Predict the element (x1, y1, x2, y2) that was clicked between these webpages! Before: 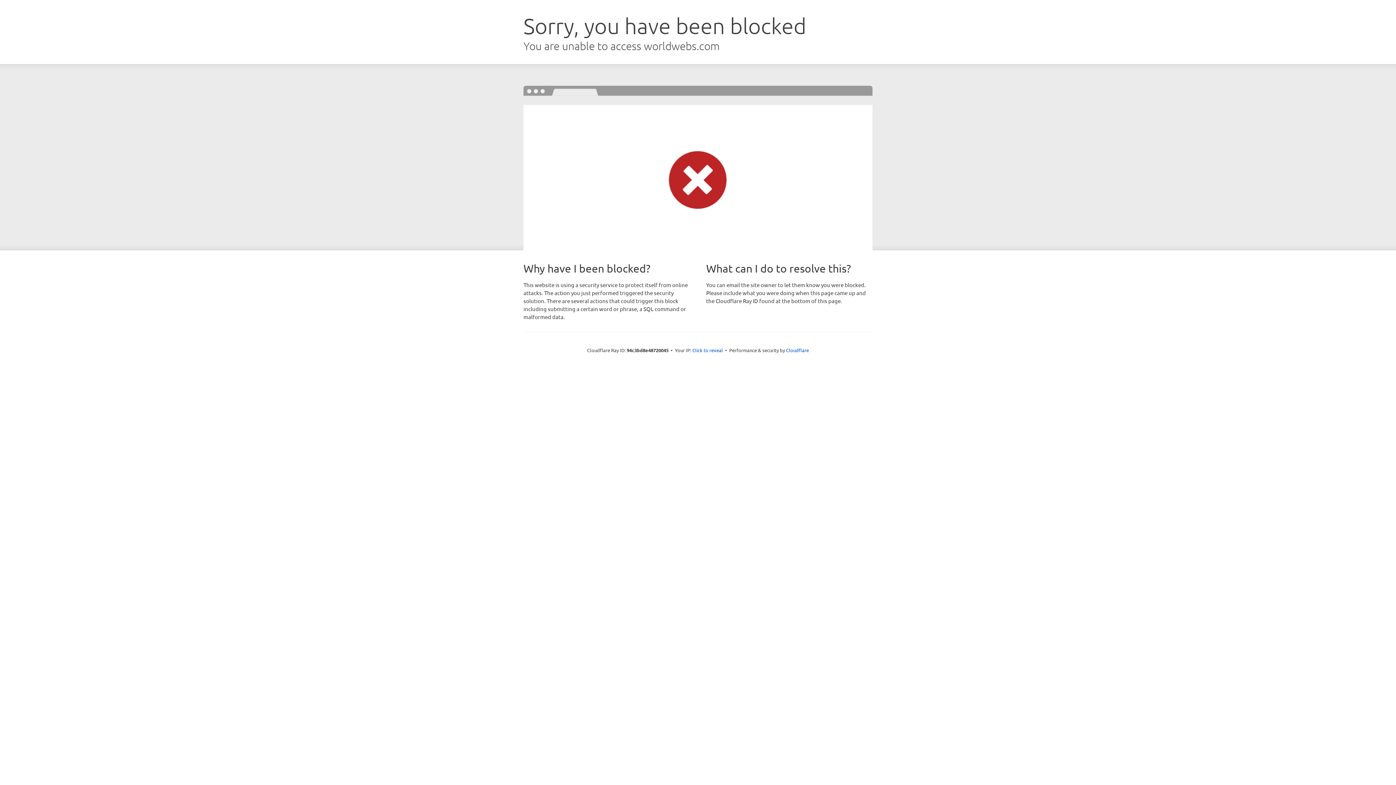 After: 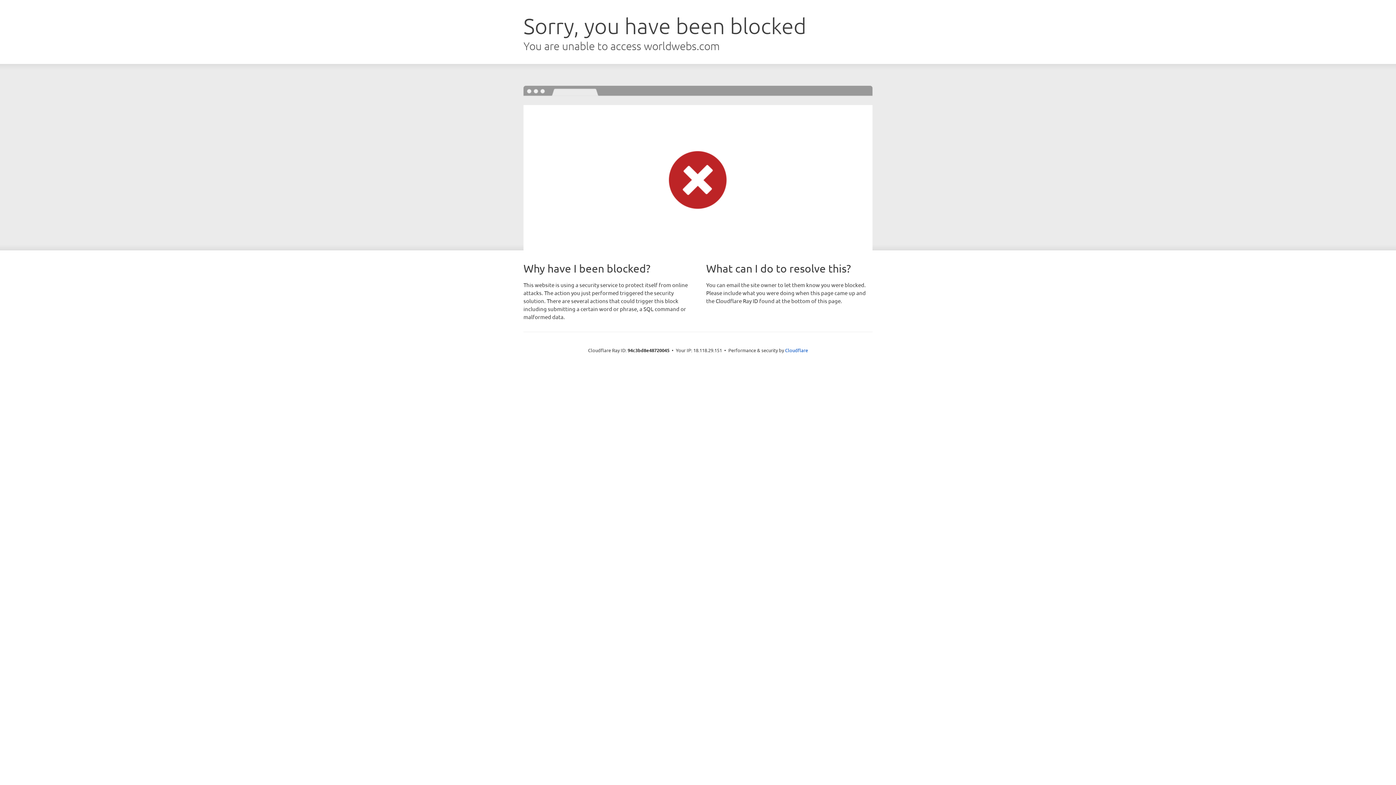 Action: bbox: (692, 346, 723, 353) label: Click to reveal